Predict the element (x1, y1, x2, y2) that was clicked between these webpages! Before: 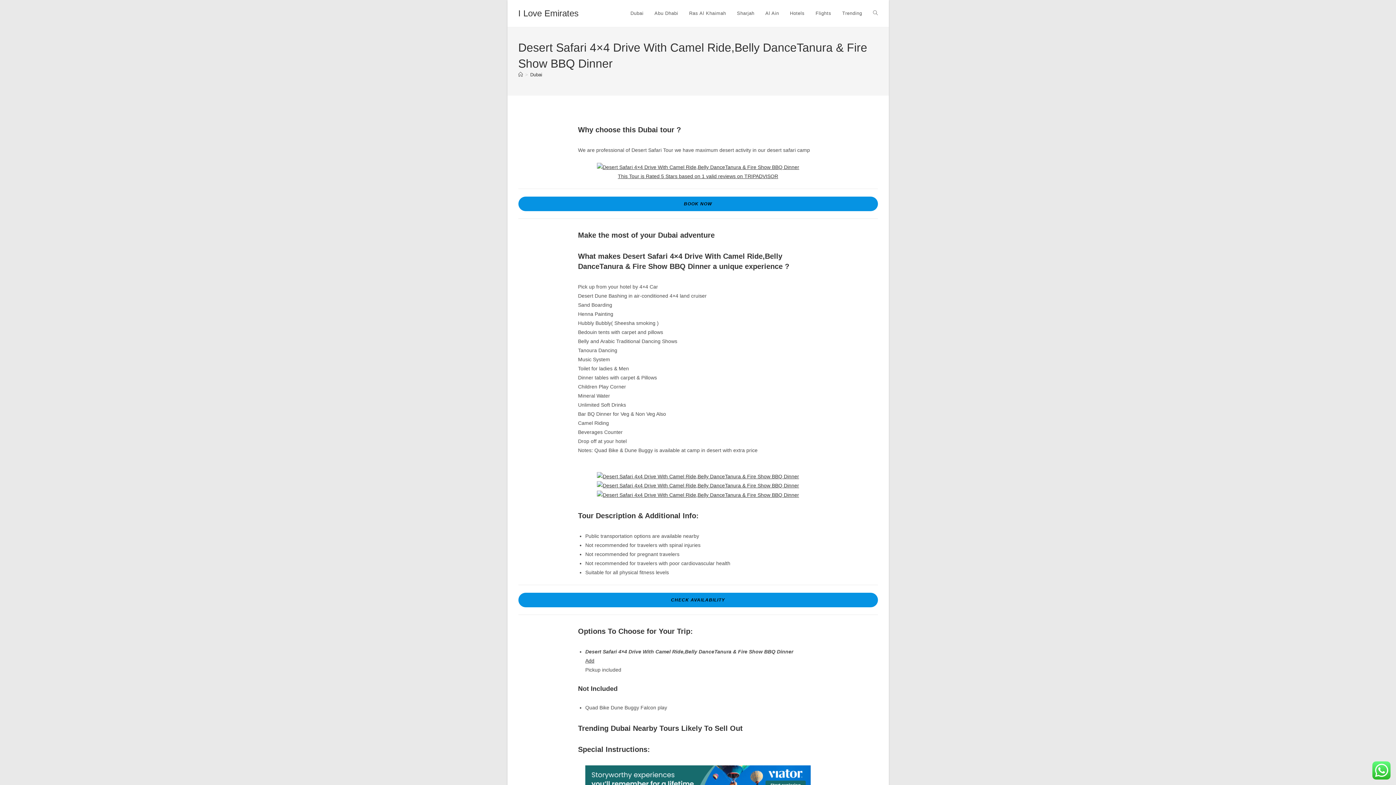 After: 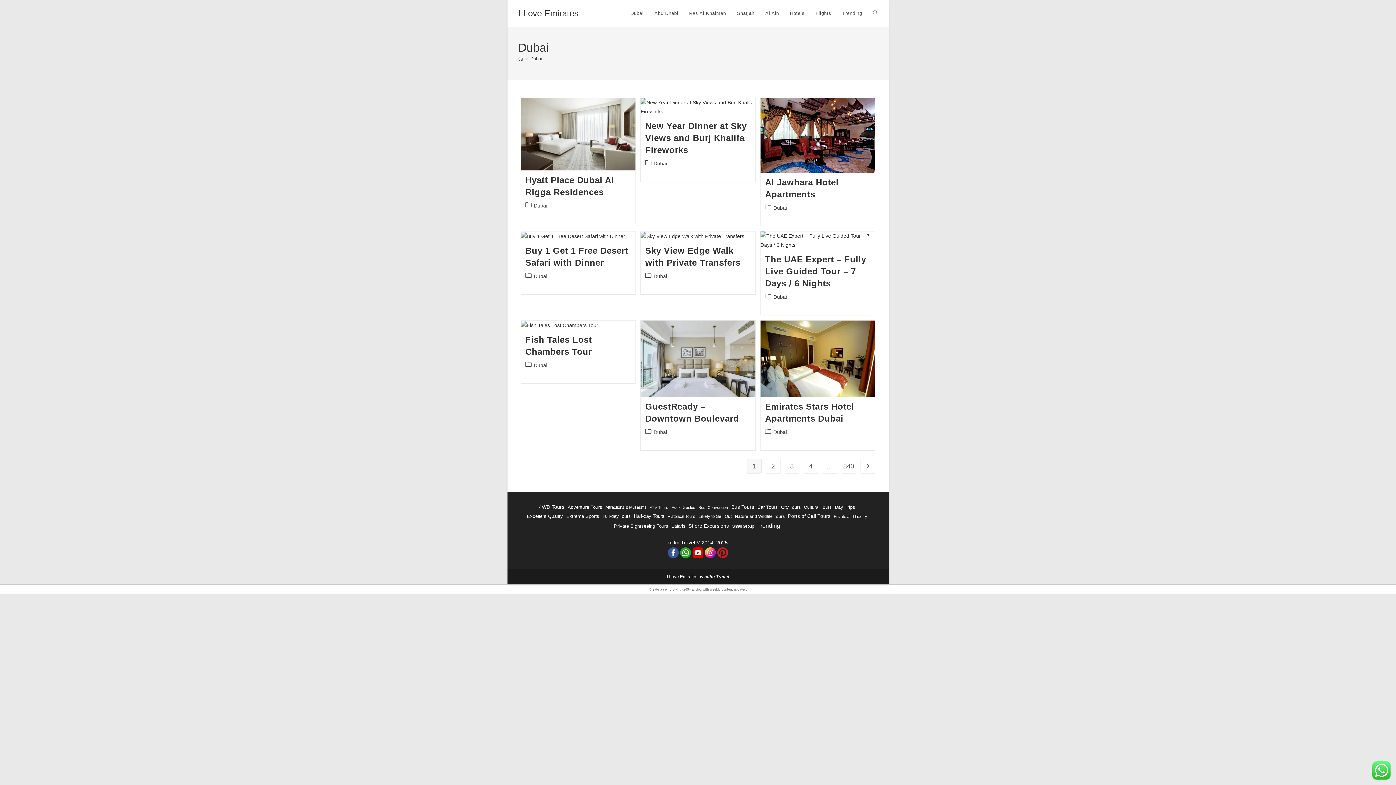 Action: label: Dubai bbox: (530, 72, 542, 77)